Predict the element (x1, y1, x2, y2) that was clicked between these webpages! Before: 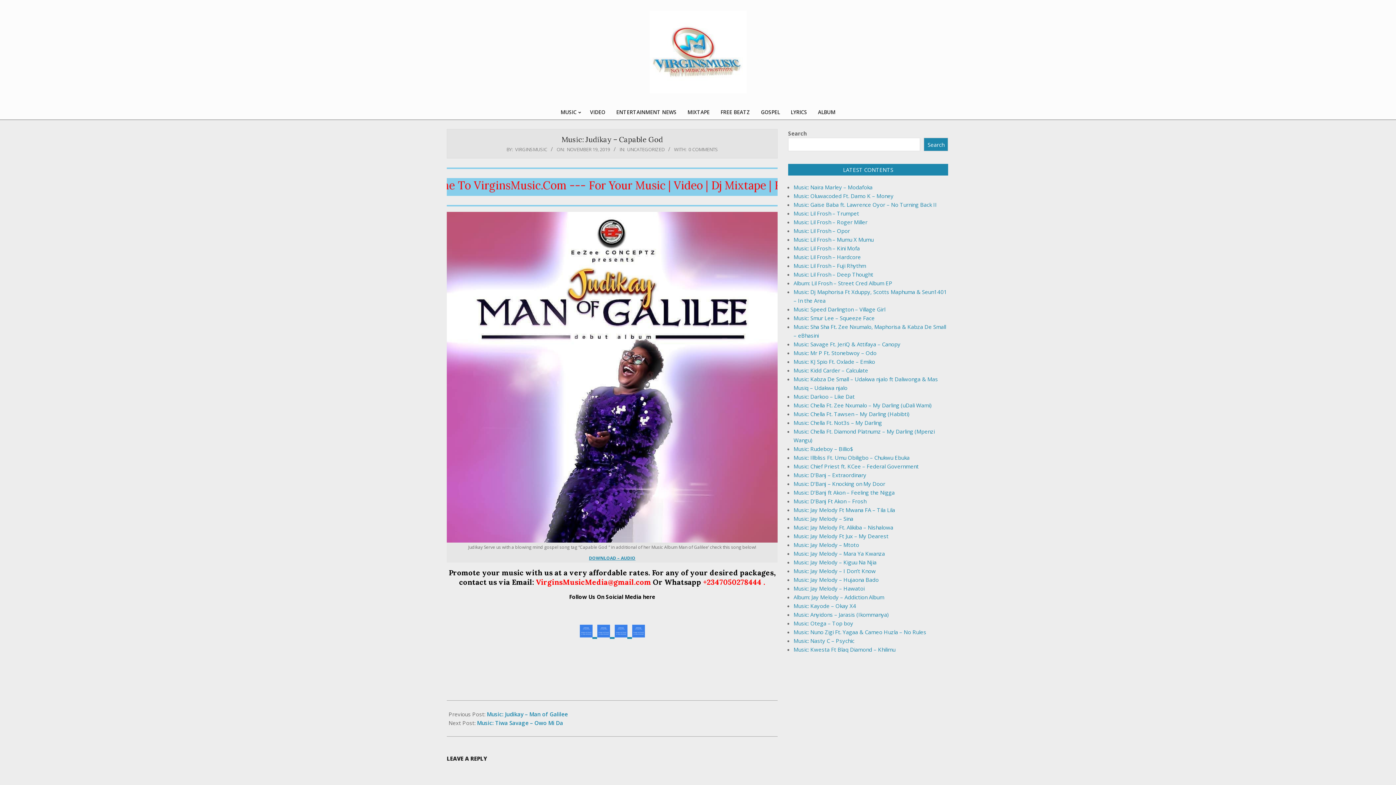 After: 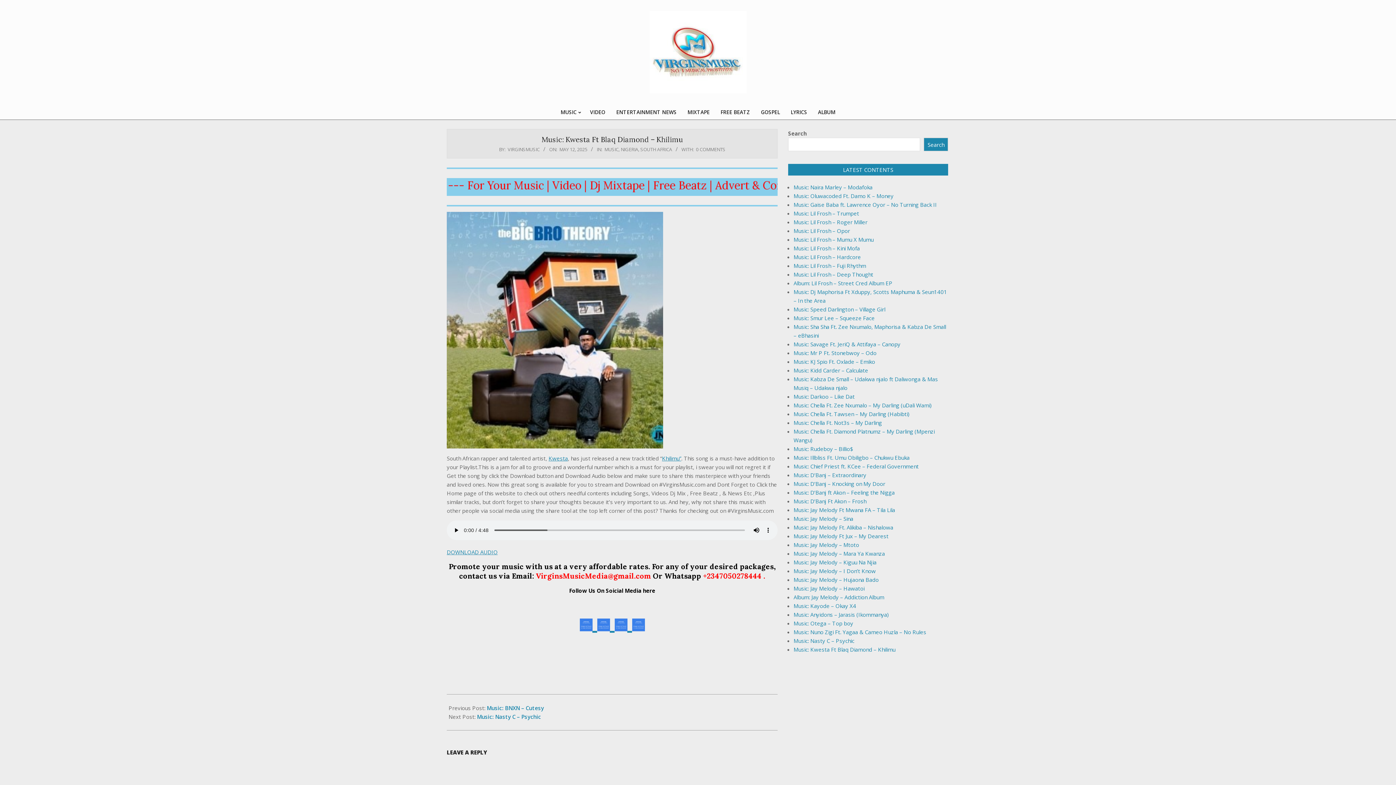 Action: label: Music: Kwesta Ft Blaq Diamond – Khilimu bbox: (793, 646, 895, 653)